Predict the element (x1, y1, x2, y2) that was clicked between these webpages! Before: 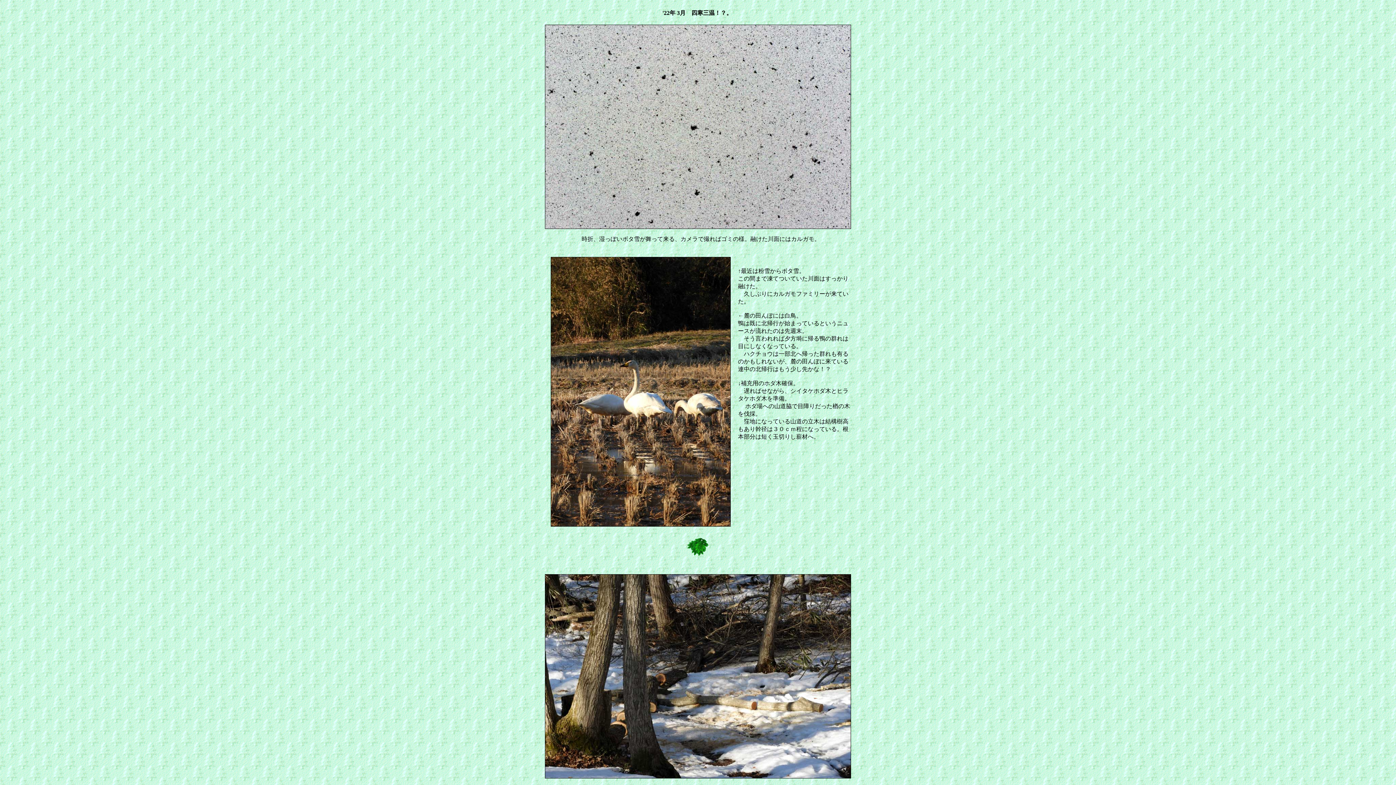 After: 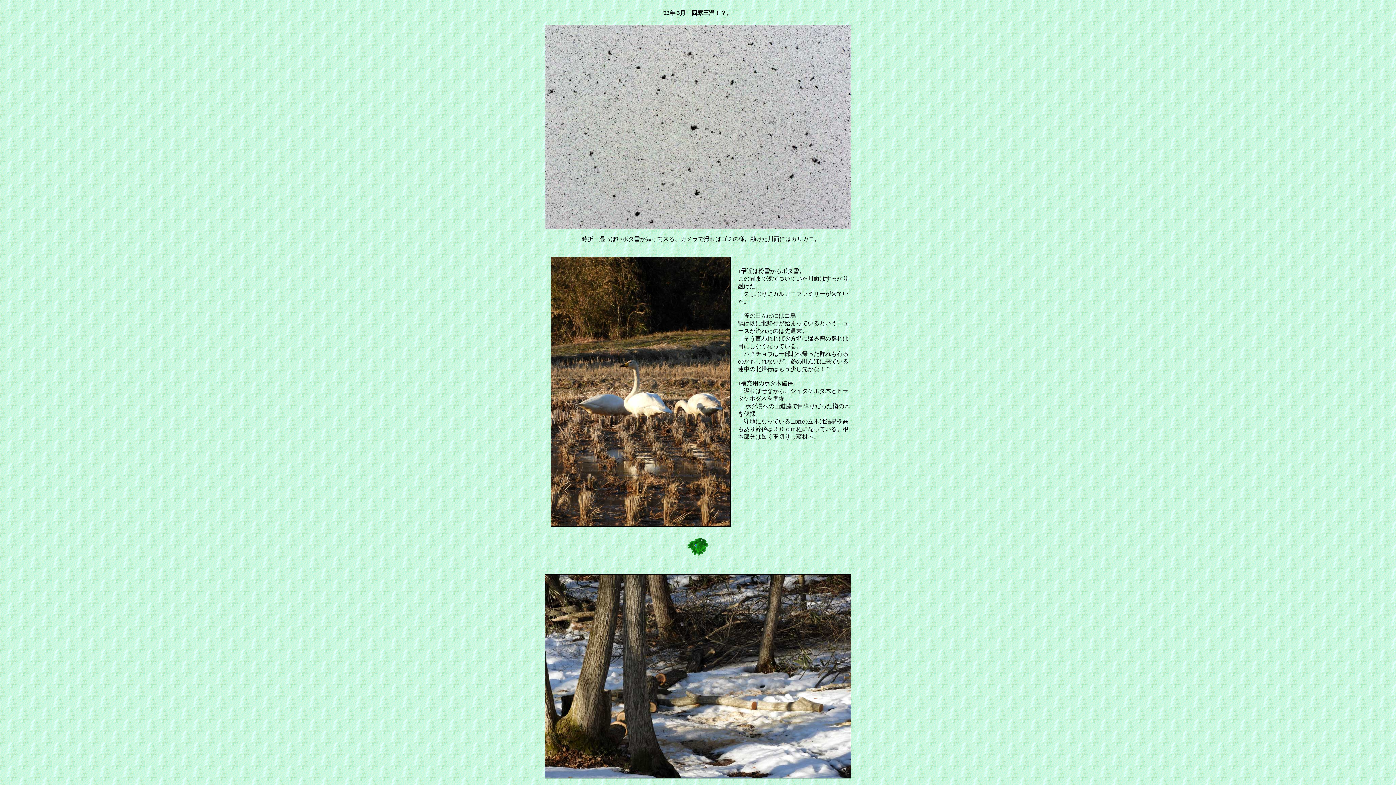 Action: bbox: (687, 551, 709, 557)